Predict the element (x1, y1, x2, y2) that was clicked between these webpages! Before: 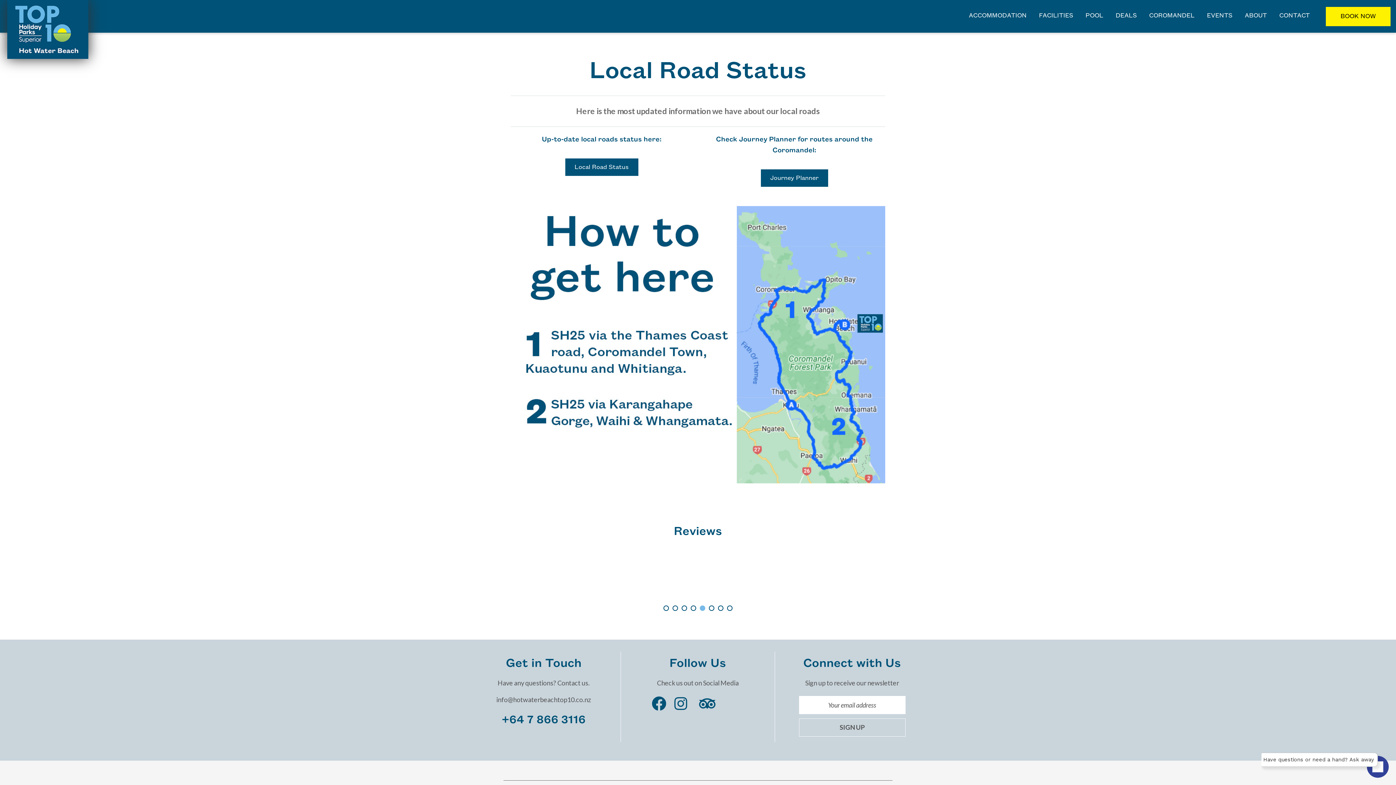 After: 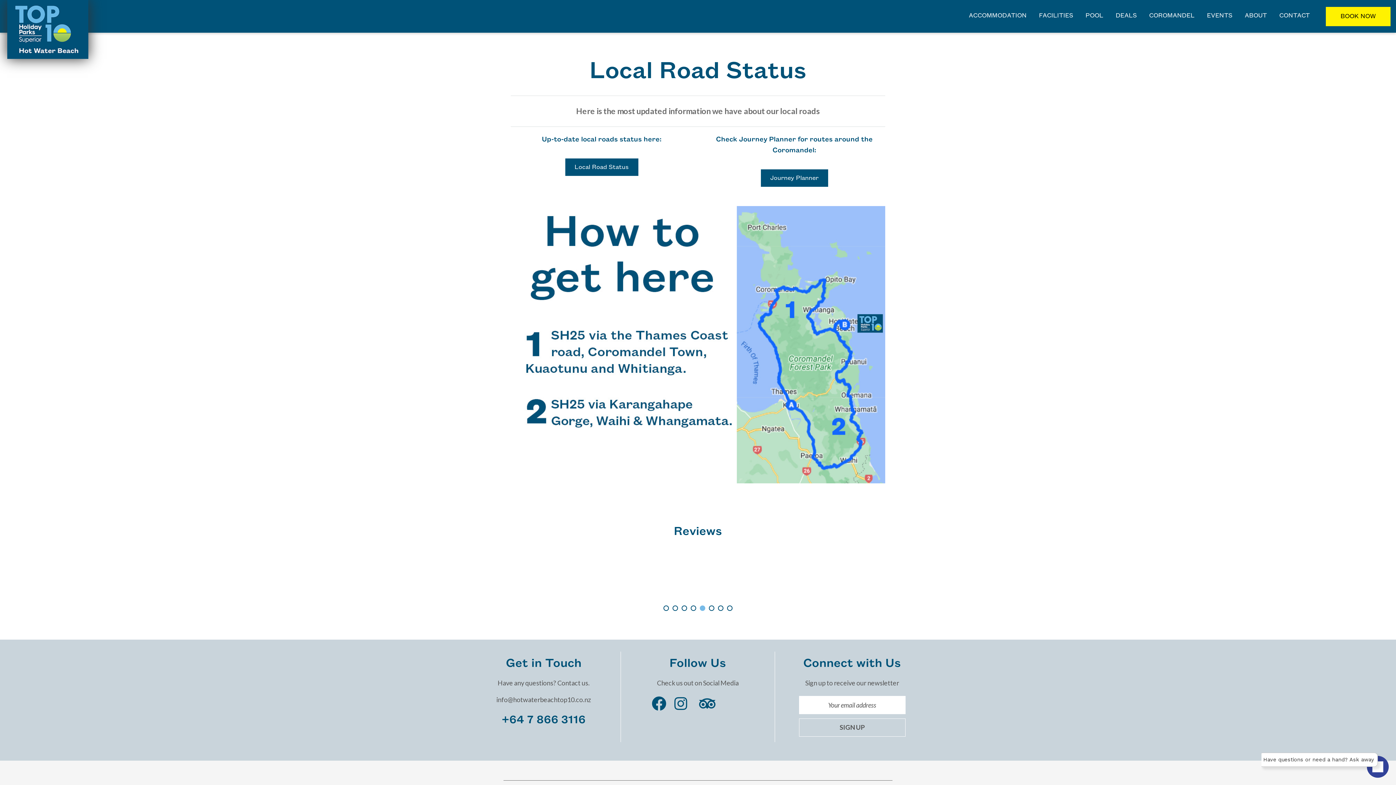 Action: label: 5 of 8 bbox: (700, 606, 707, 613)